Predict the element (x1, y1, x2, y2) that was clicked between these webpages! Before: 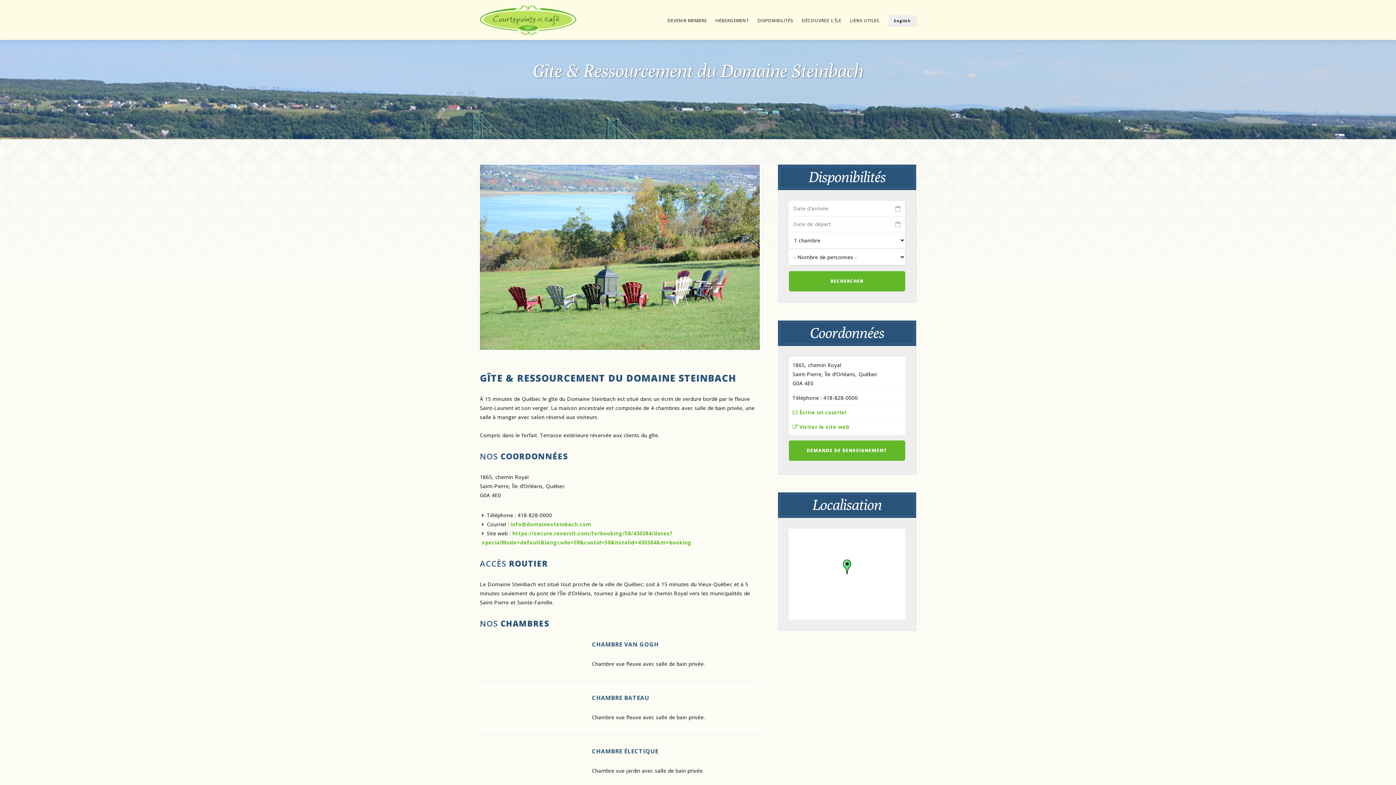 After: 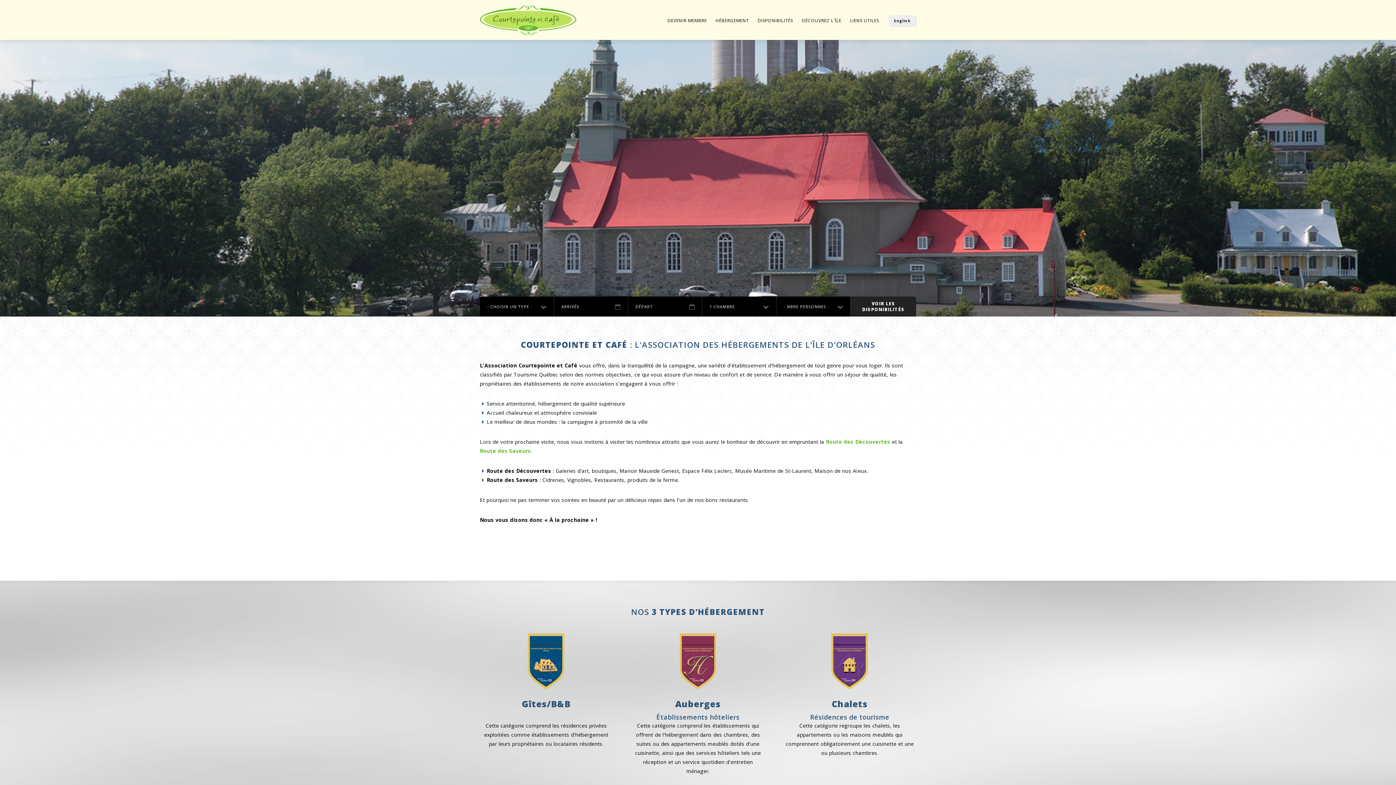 Action: bbox: (480, 5, 576, 36)